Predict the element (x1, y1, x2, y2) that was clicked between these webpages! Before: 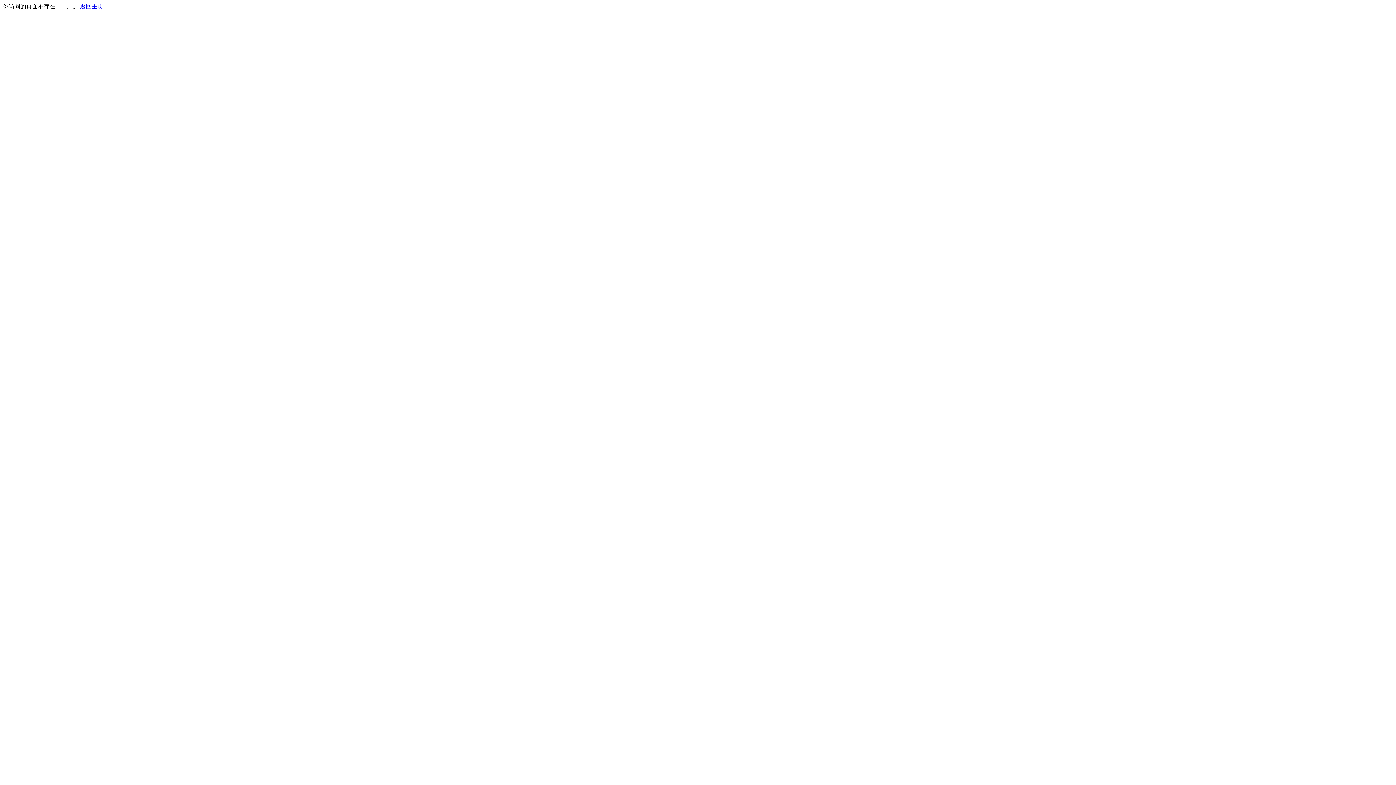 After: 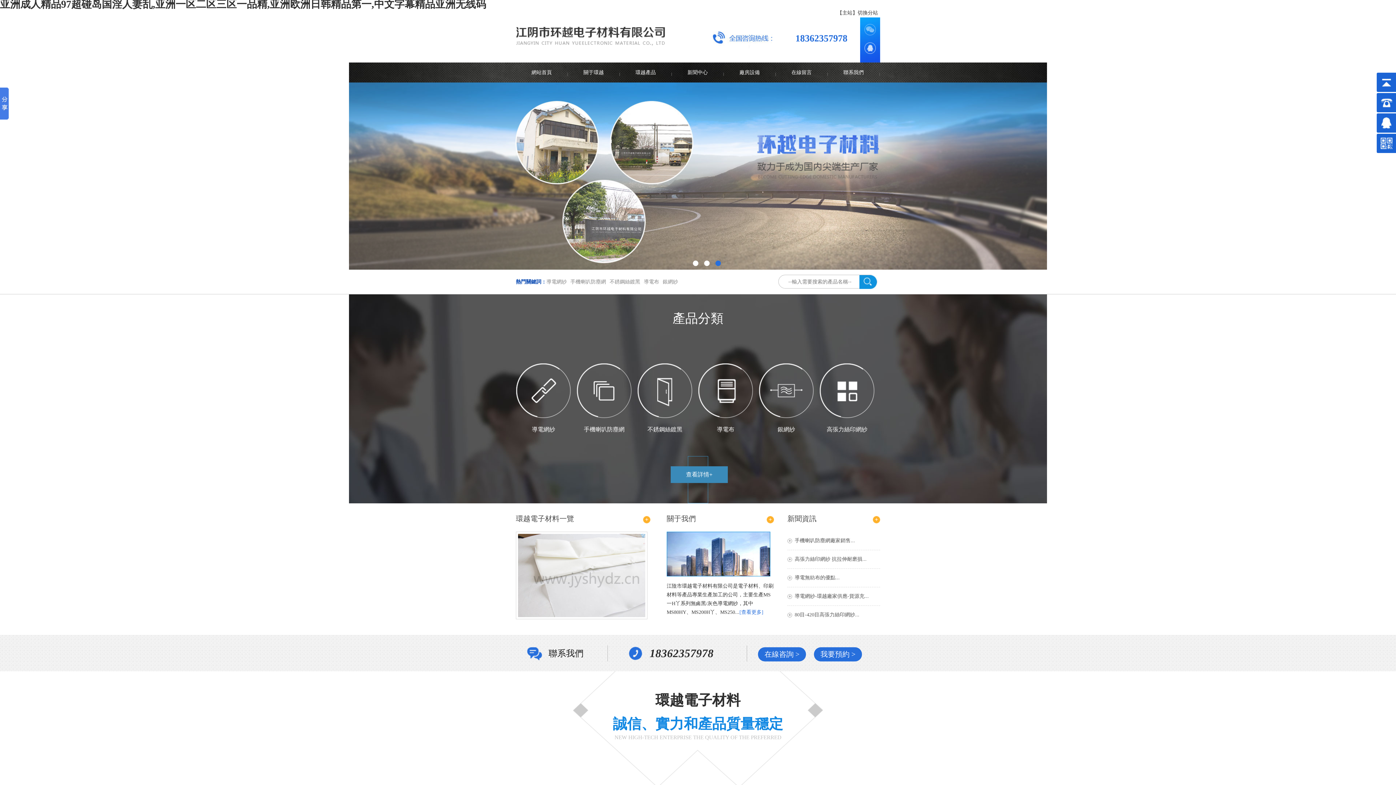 Action: bbox: (80, 3, 103, 9) label: 返回主页